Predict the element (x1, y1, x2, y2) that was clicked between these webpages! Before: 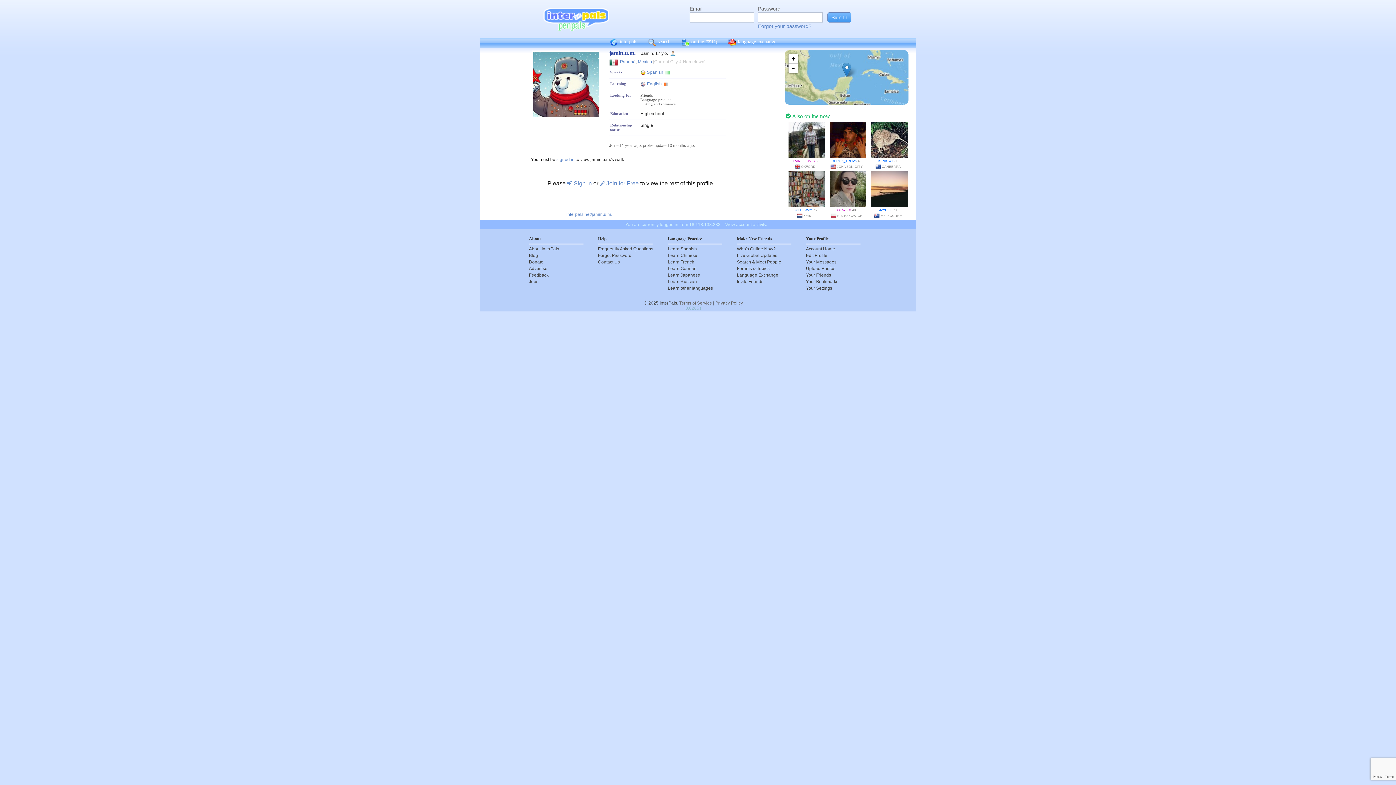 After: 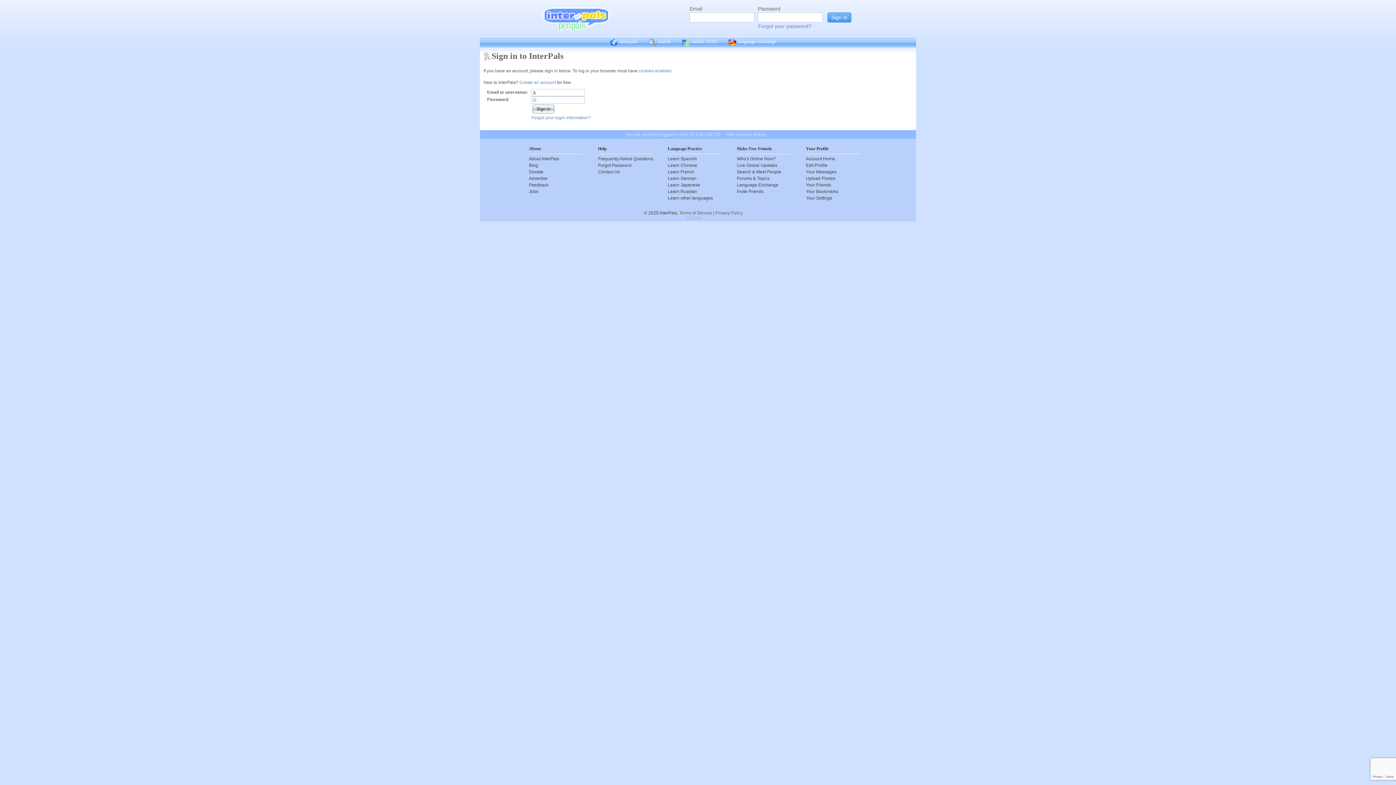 Action: label: signed in bbox: (556, 157, 574, 162)